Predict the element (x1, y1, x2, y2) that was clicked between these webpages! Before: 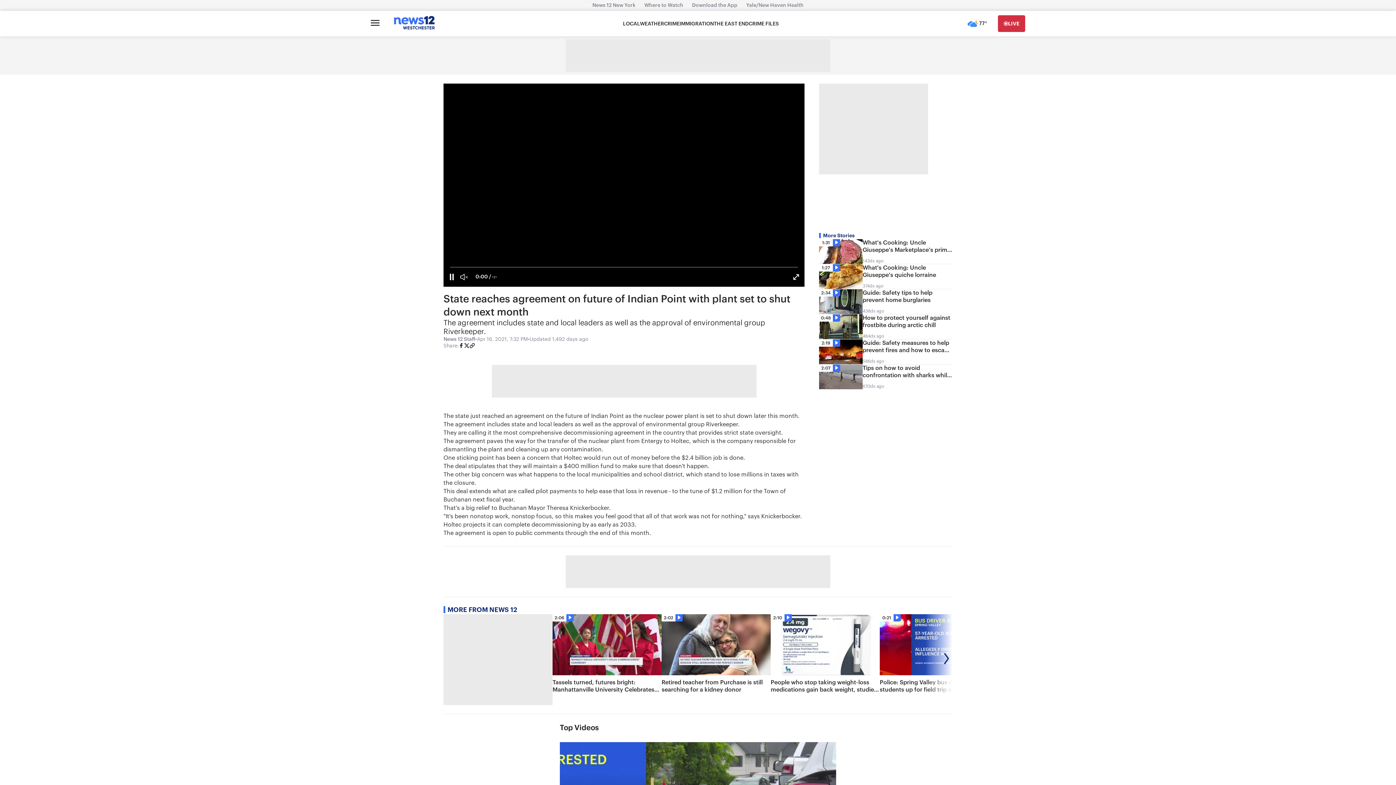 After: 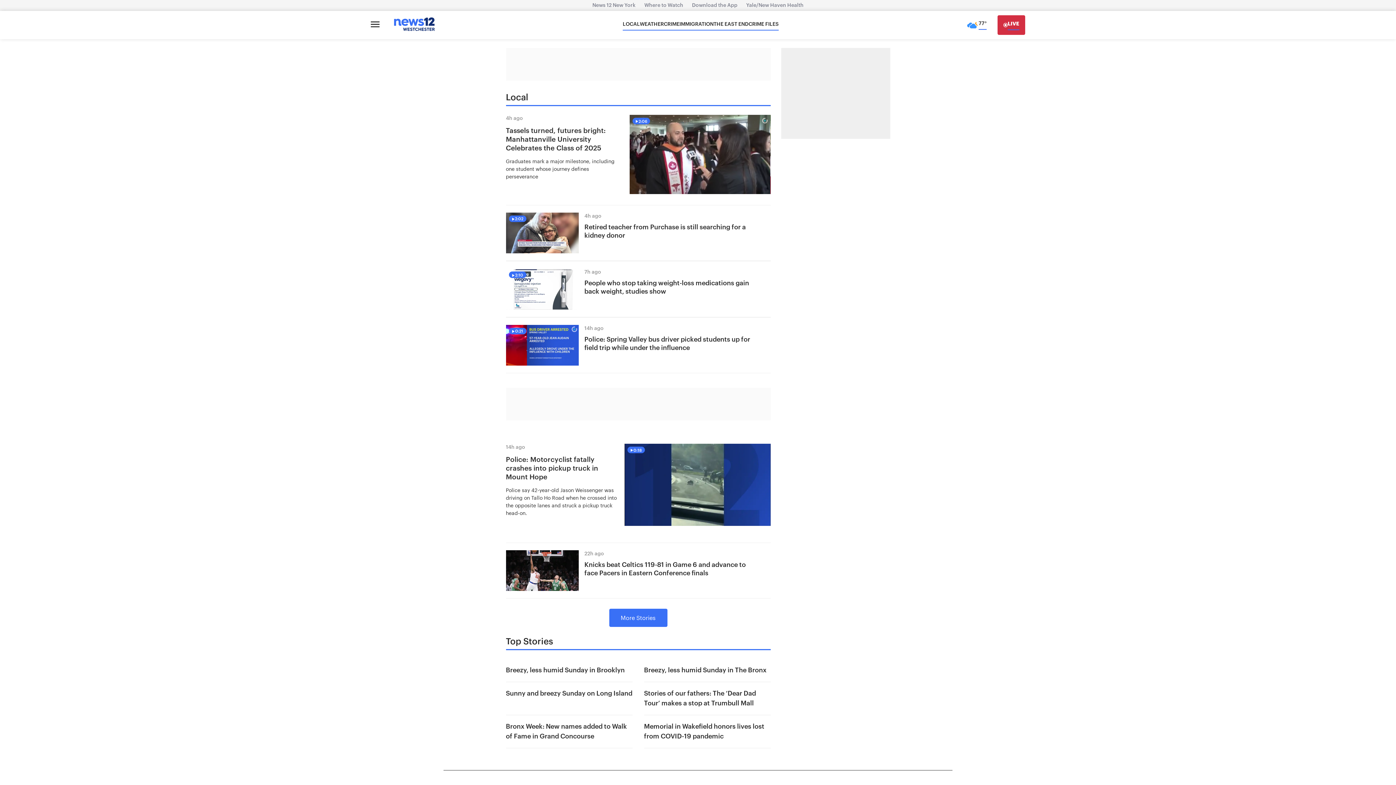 Action: label: LOCAL bbox: (623, 20, 640, 27)